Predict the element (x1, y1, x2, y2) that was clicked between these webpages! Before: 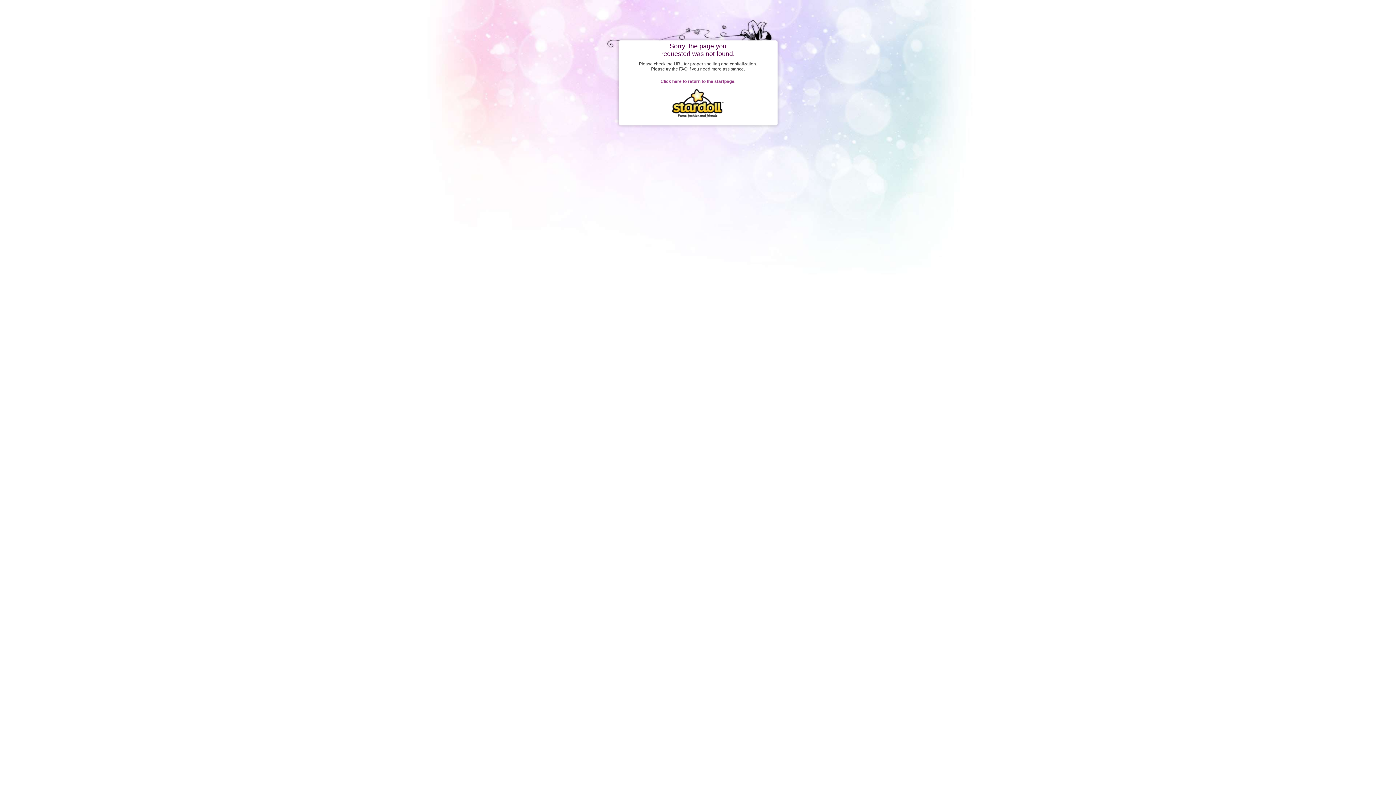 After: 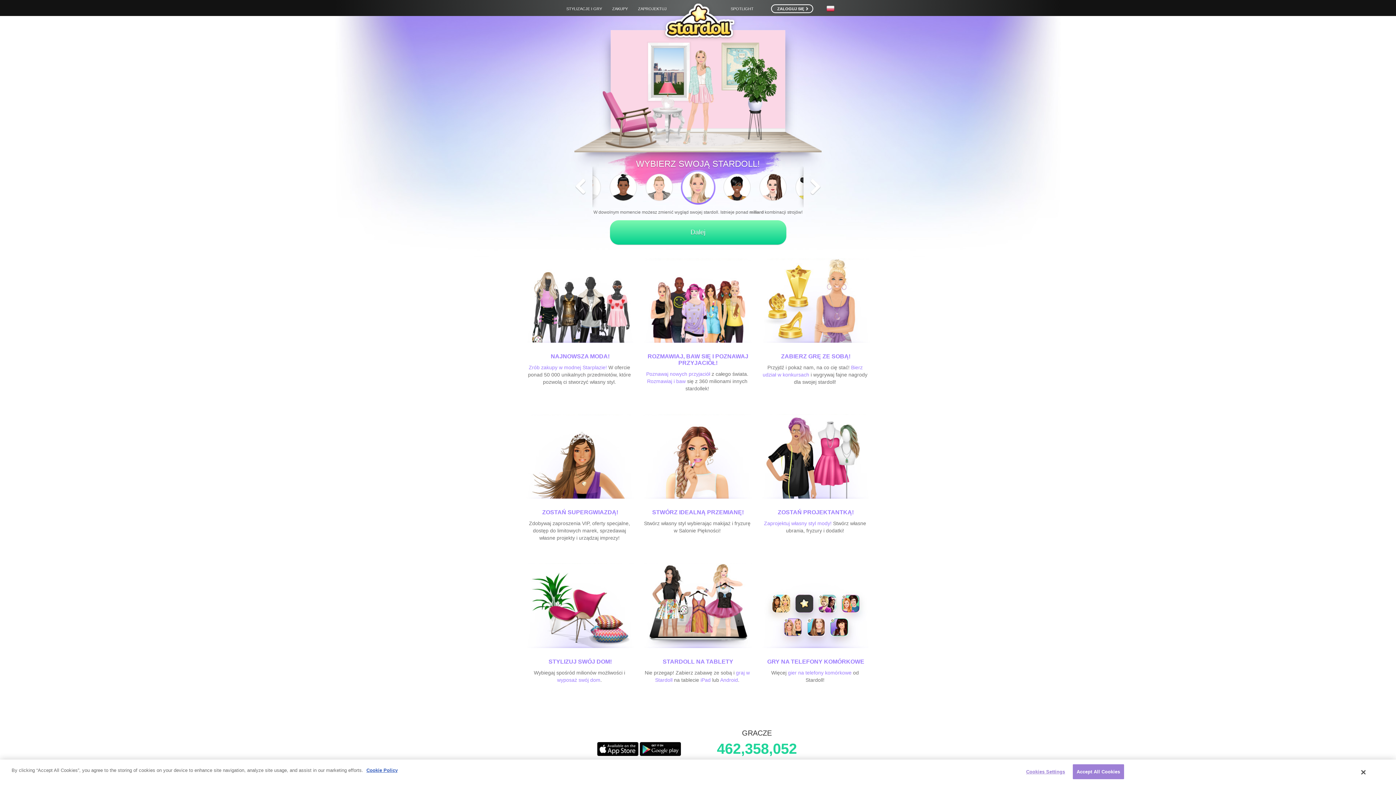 Action: bbox: (660, 78, 735, 84) label: Click here to return to the startpage.